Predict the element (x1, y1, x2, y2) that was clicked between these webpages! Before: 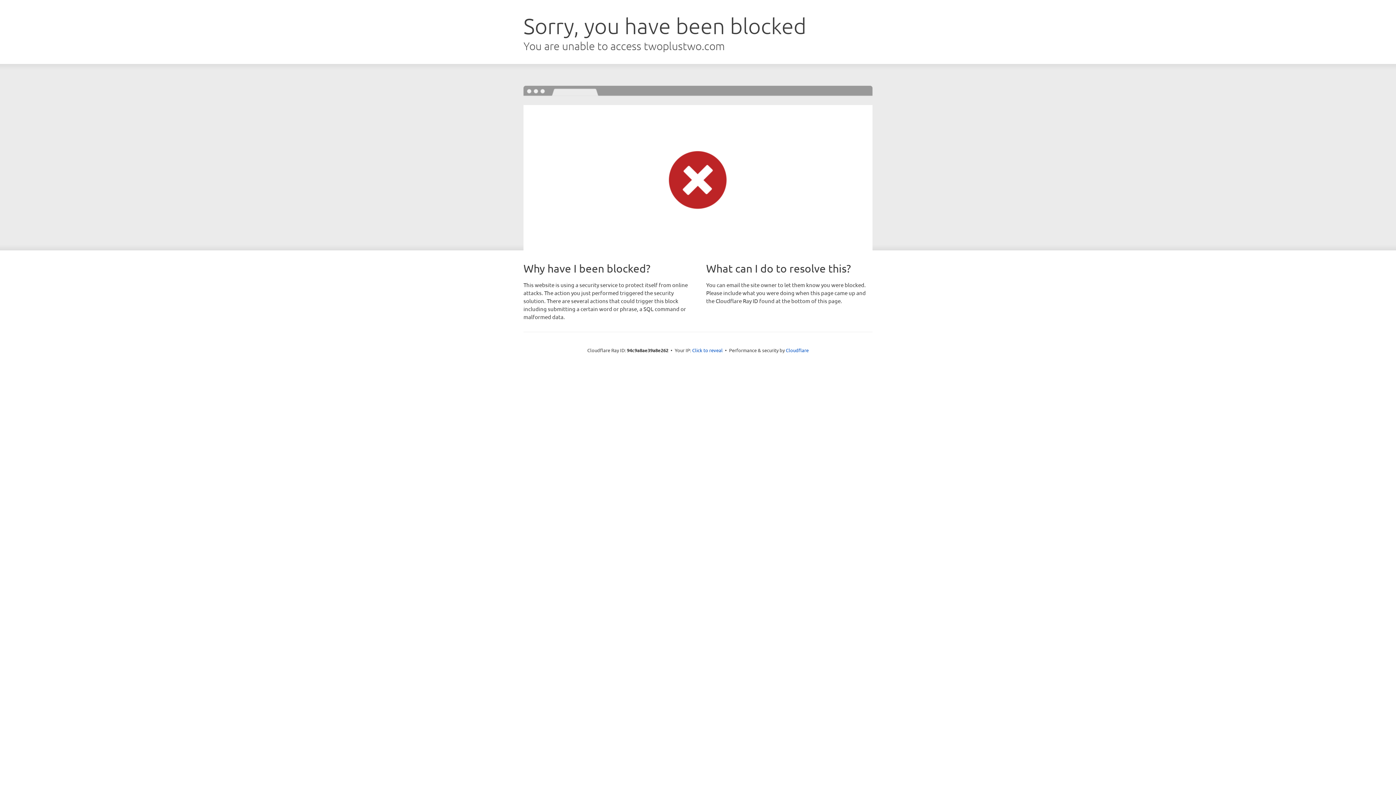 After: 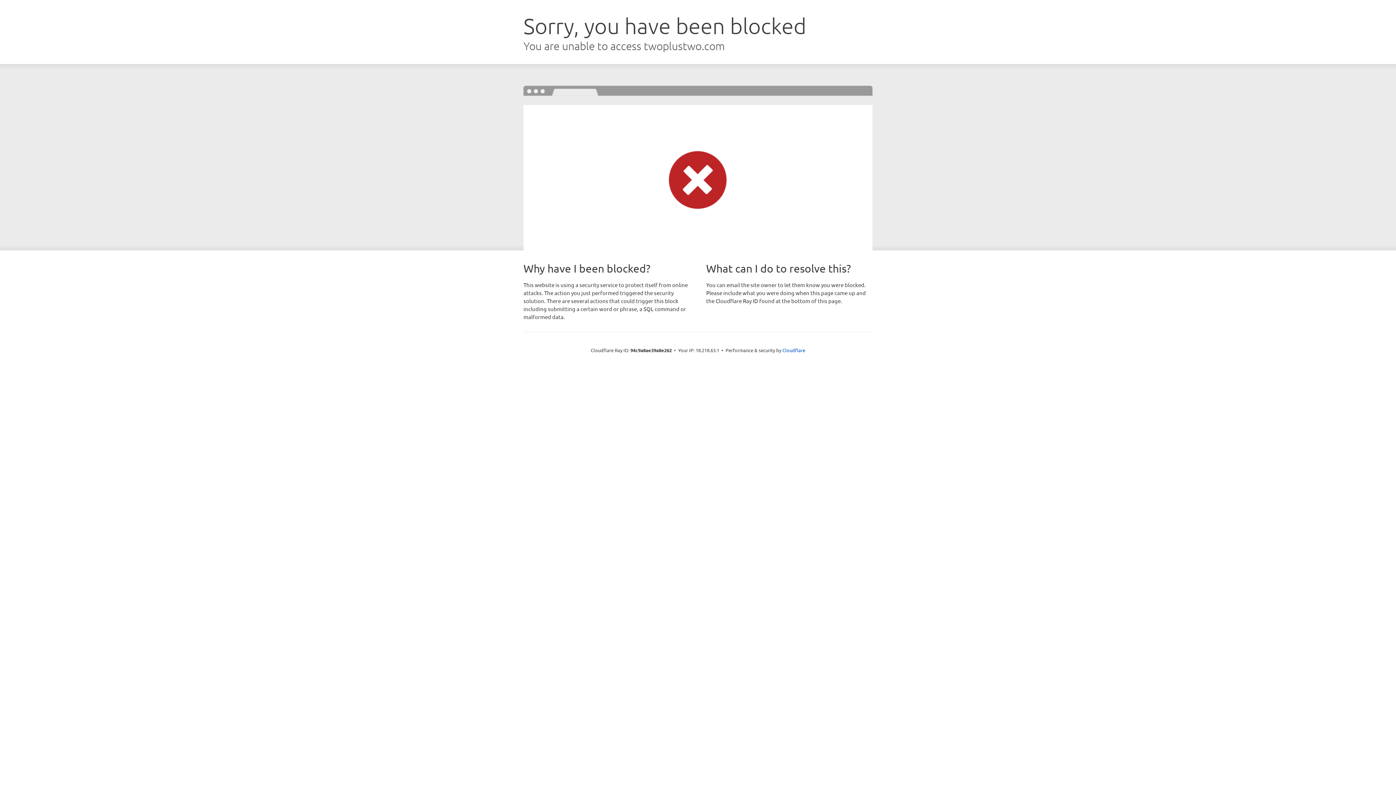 Action: label: Click to reveal bbox: (692, 346, 722, 353)